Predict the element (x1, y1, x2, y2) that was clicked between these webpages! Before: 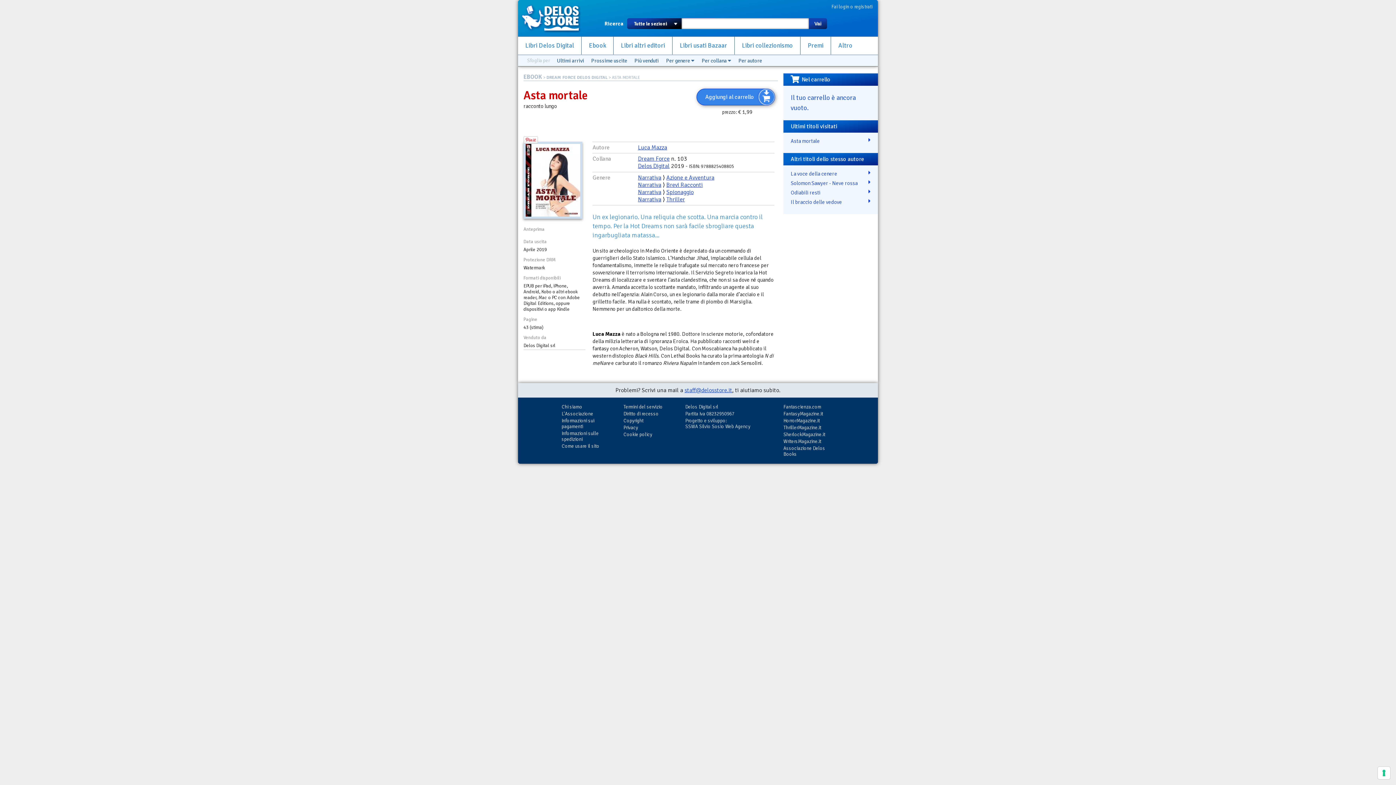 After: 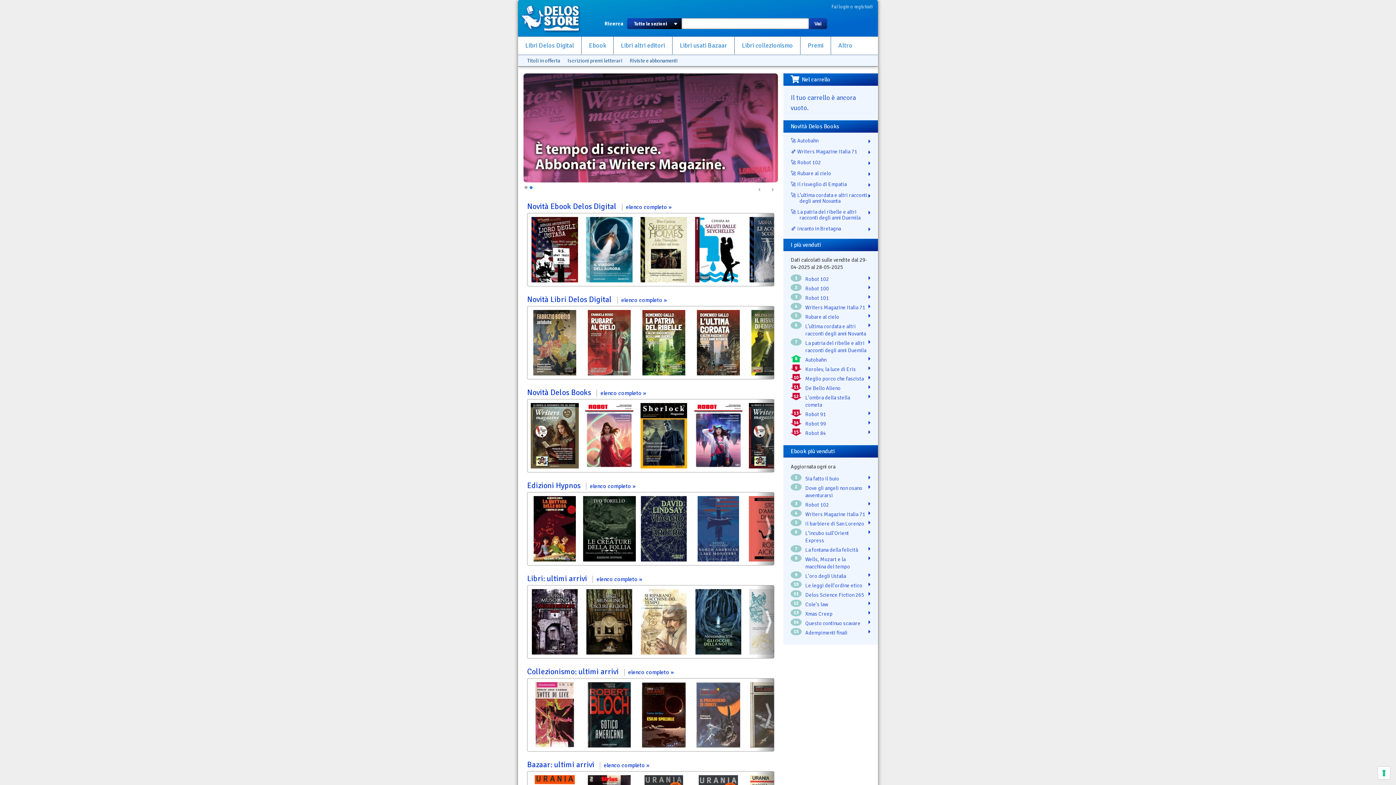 Action: bbox: (518, 0, 590, 36)